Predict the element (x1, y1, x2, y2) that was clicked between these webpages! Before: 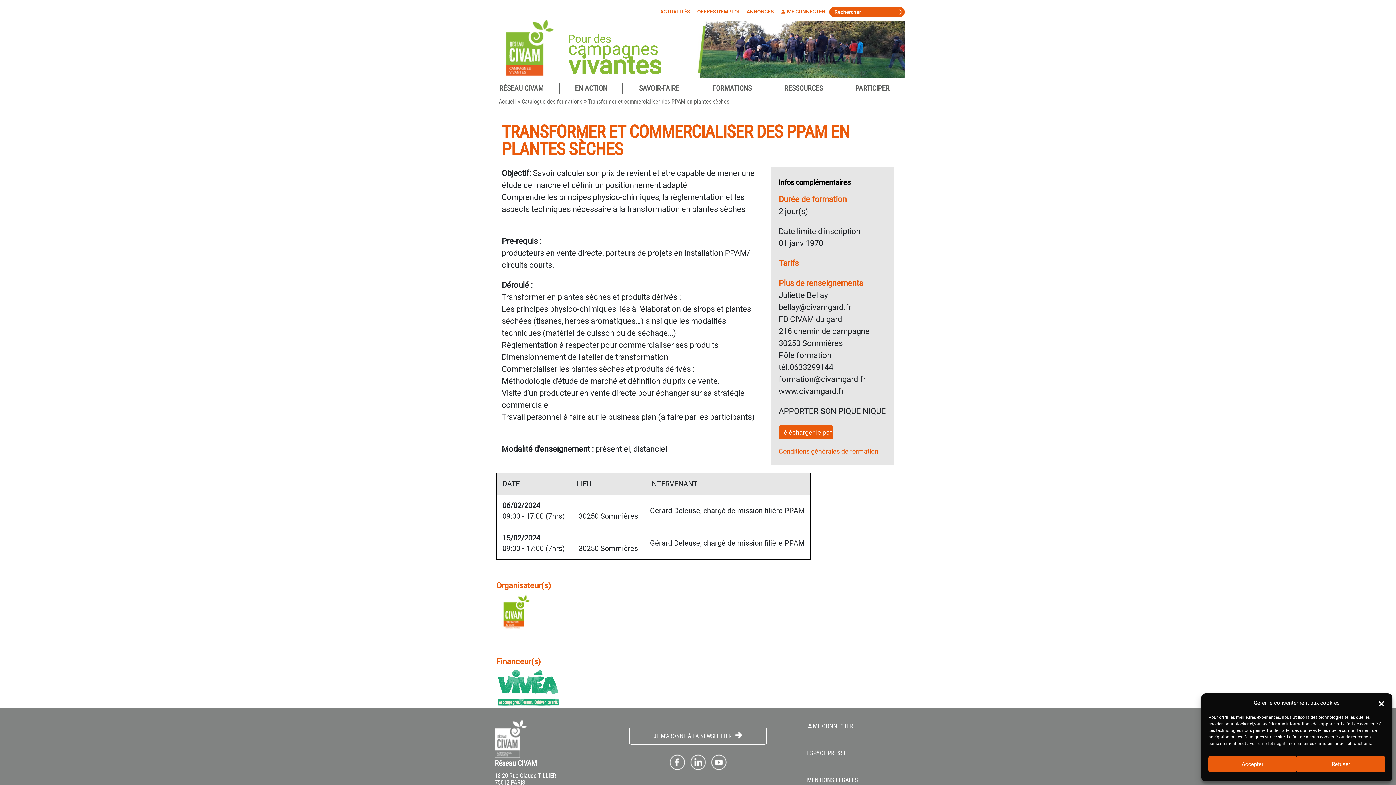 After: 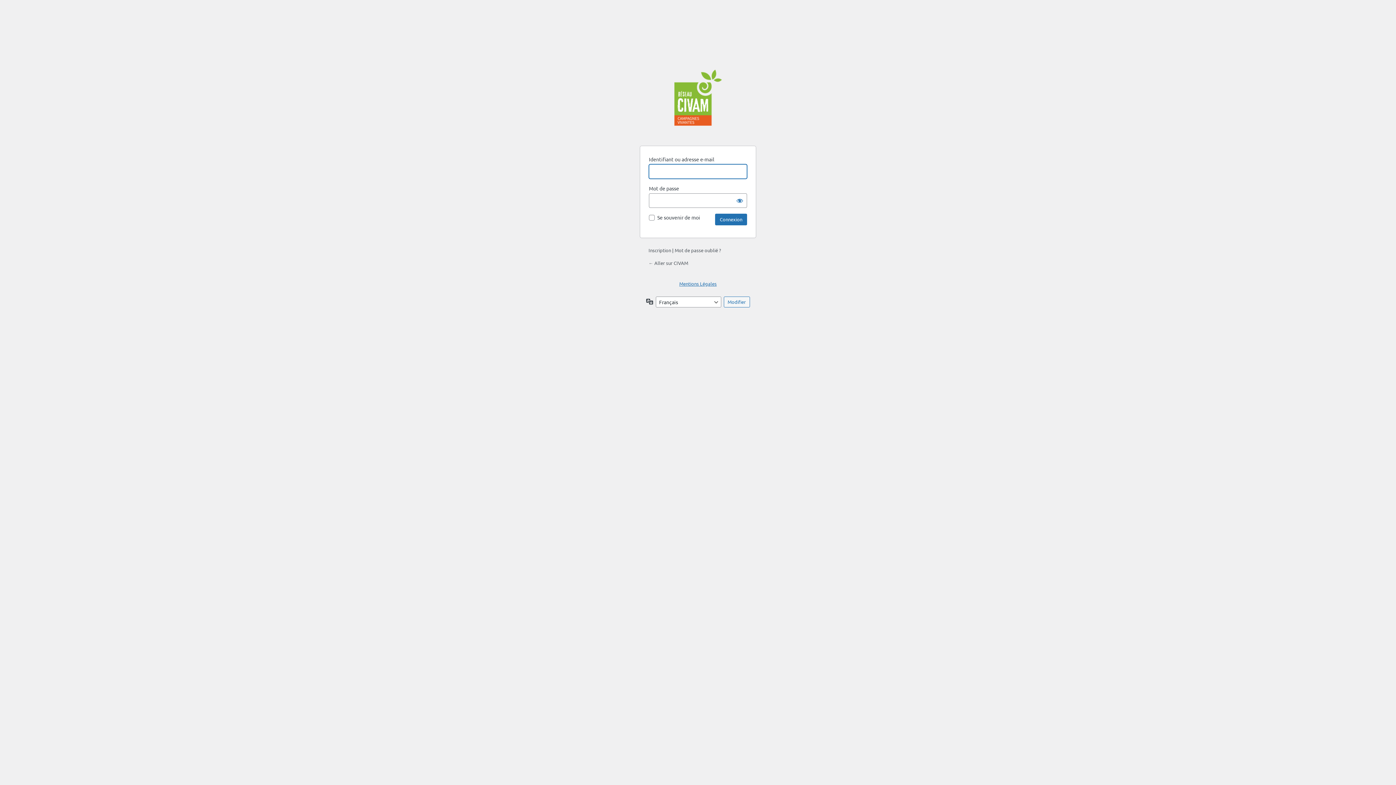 Action: bbox: (781, 8, 825, 15) label:  ME CONNECTER